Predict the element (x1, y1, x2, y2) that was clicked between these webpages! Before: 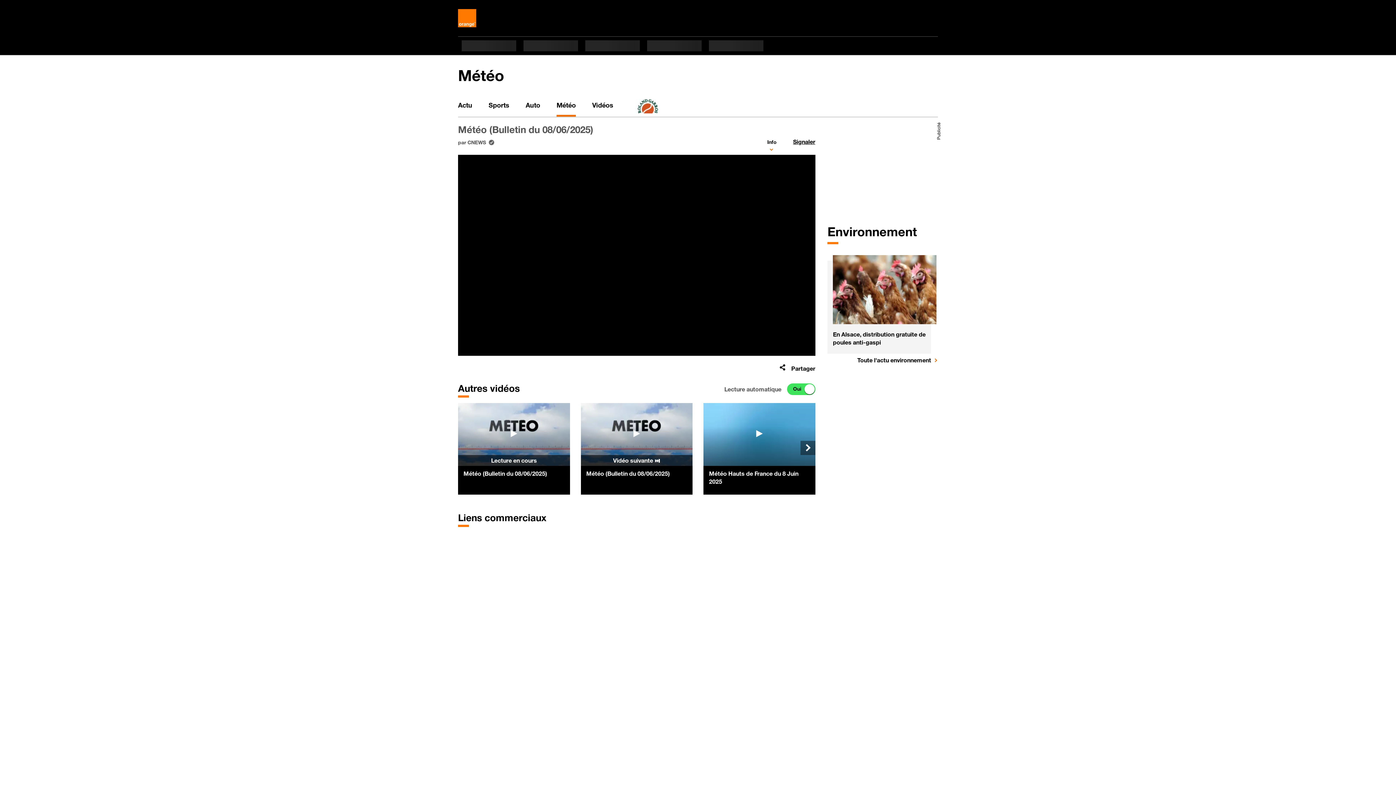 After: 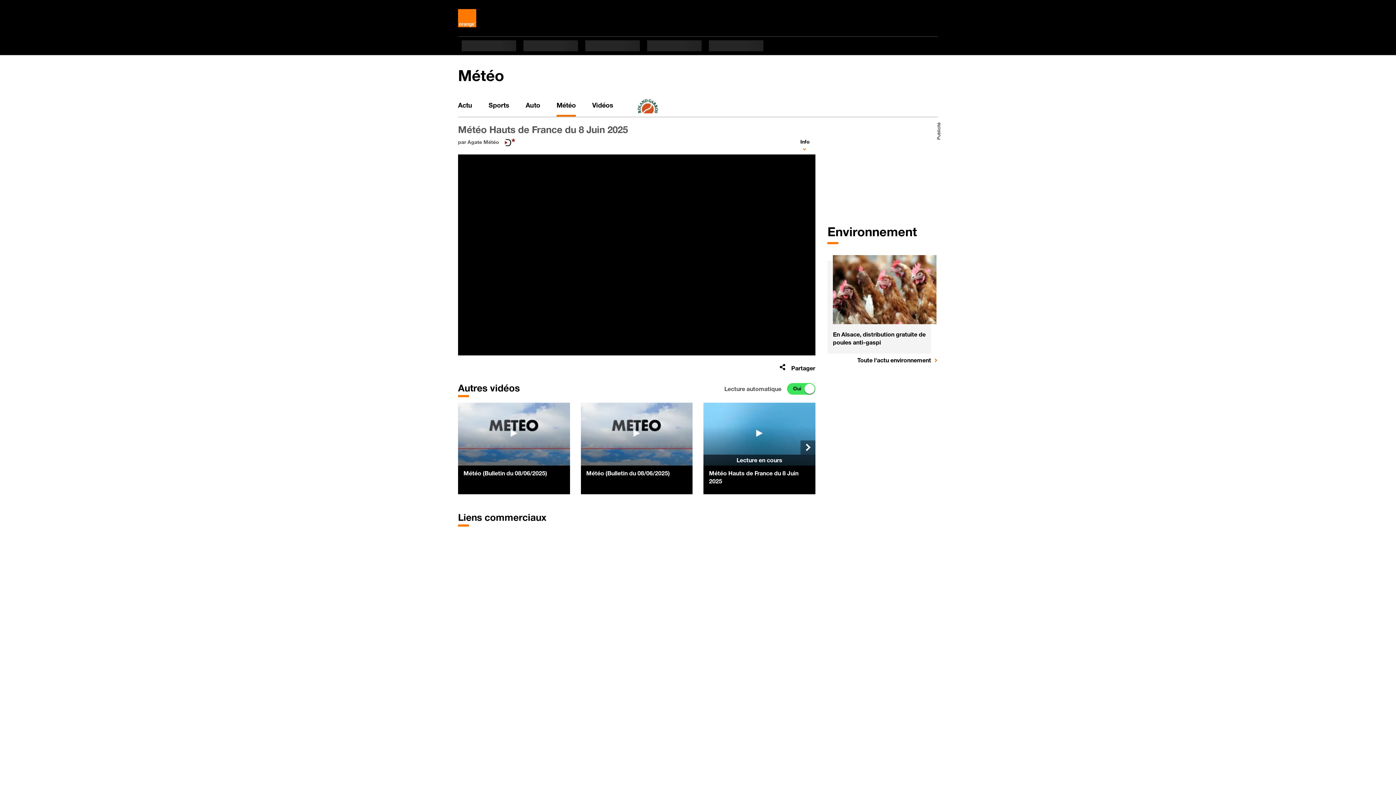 Action: bbox: (709, 469, 810, 485) label: Météo Hauts de France du 8 Juin 2025